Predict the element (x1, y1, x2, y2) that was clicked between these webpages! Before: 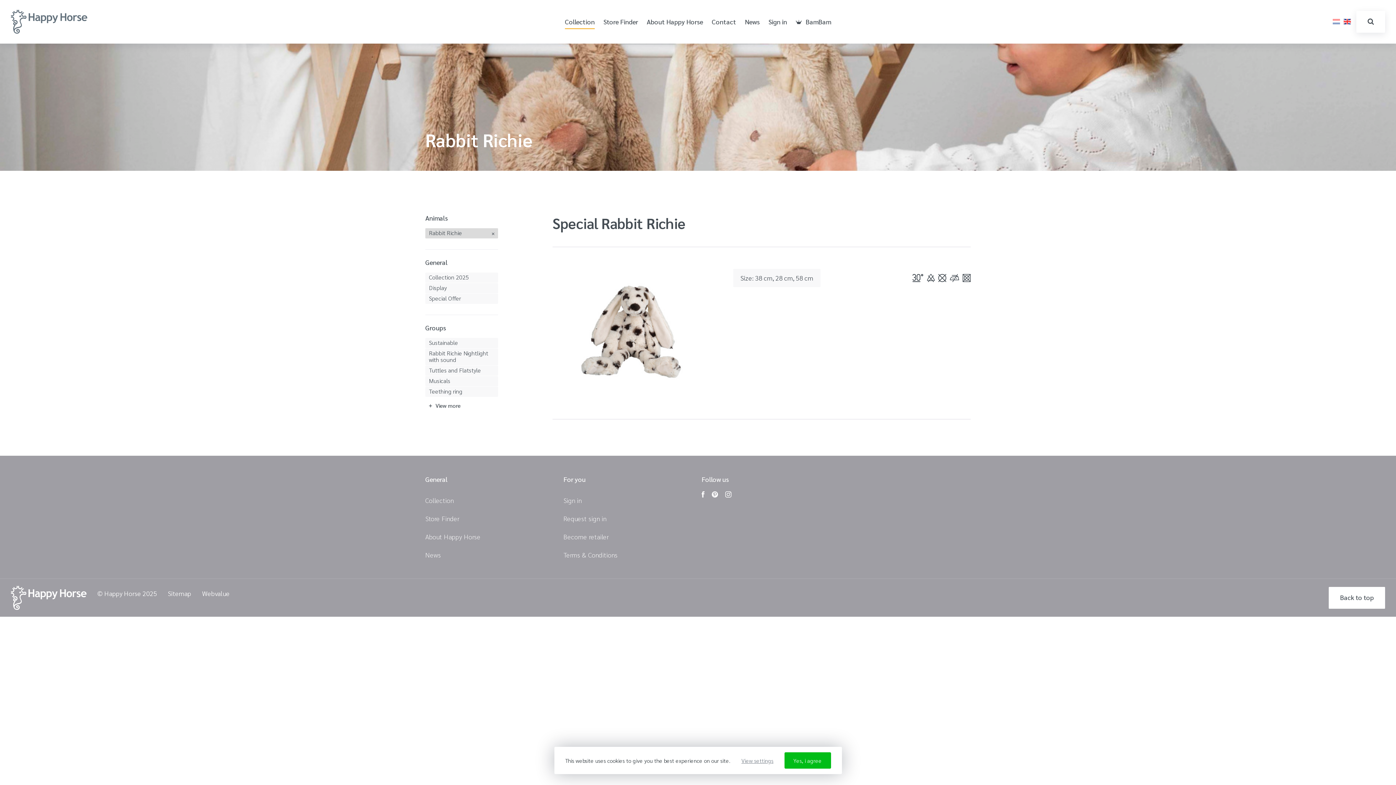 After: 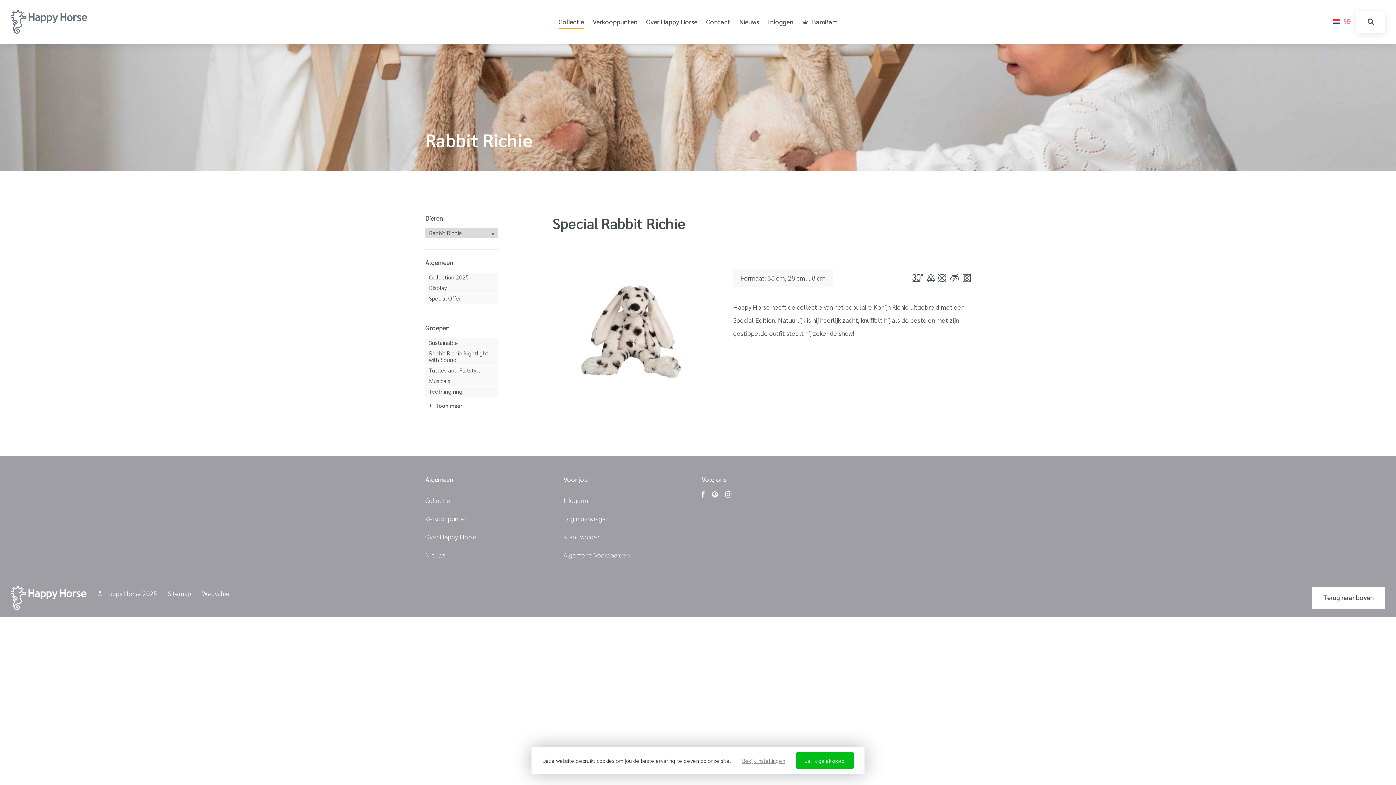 Action: bbox: (1333, 18, 1340, 25)